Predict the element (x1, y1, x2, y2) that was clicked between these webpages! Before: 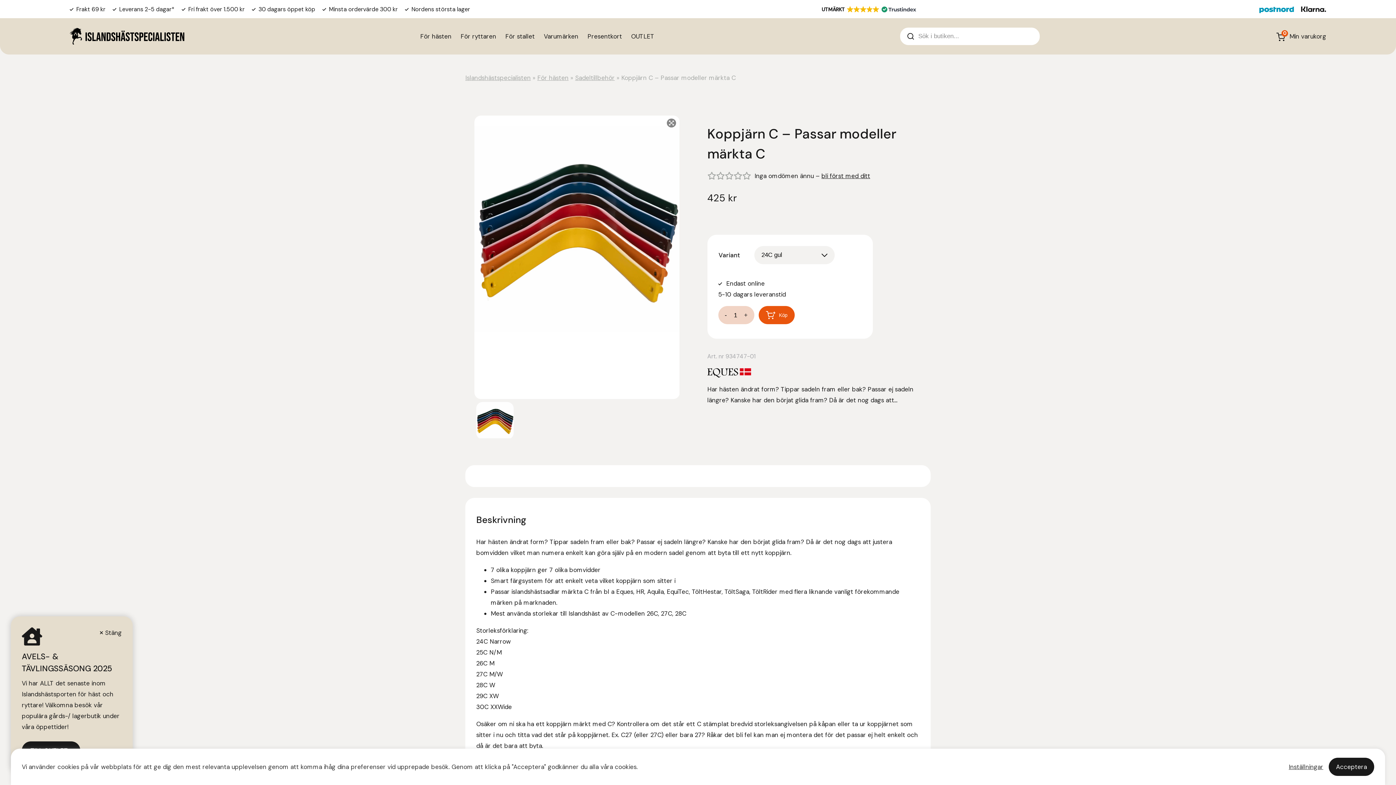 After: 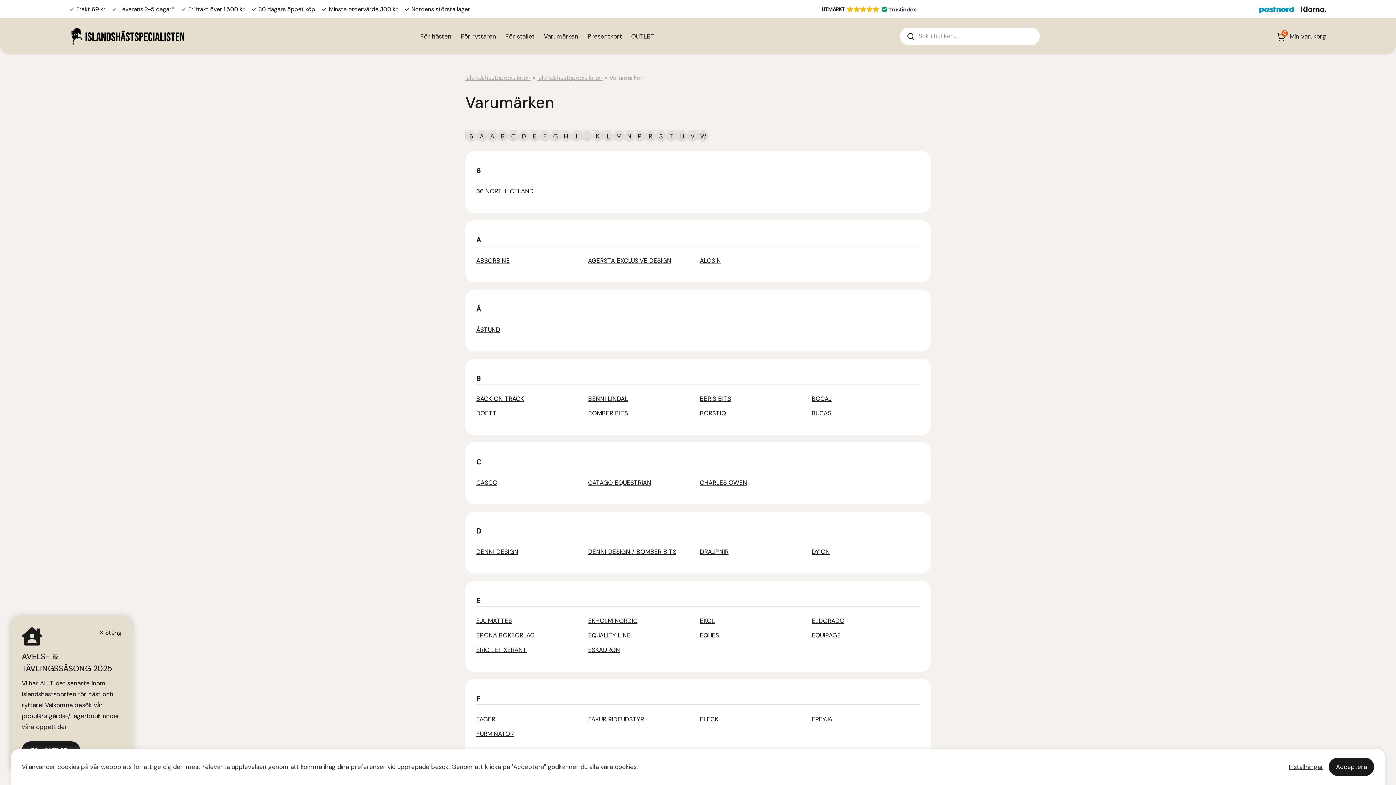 Action: bbox: (544, 32, 578, 40) label: Varumärken